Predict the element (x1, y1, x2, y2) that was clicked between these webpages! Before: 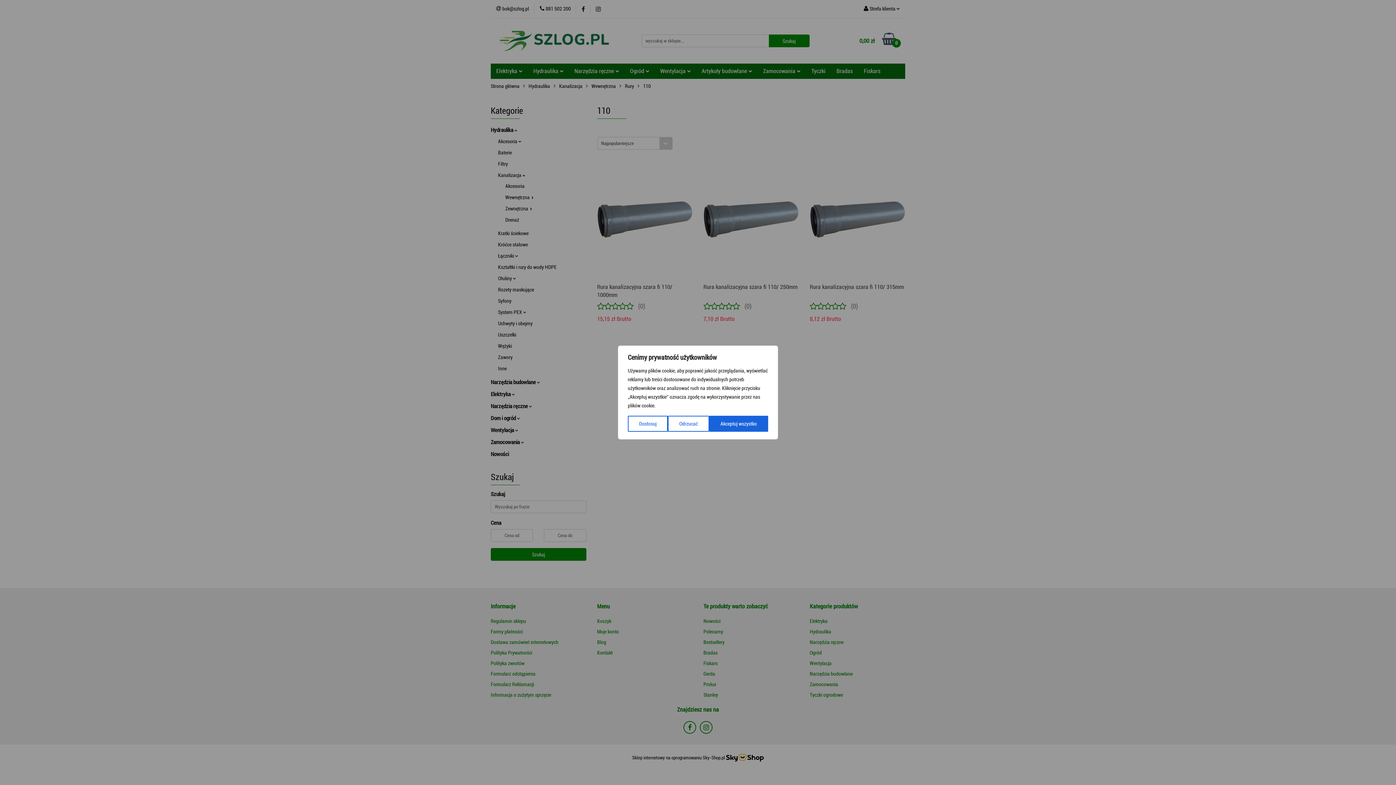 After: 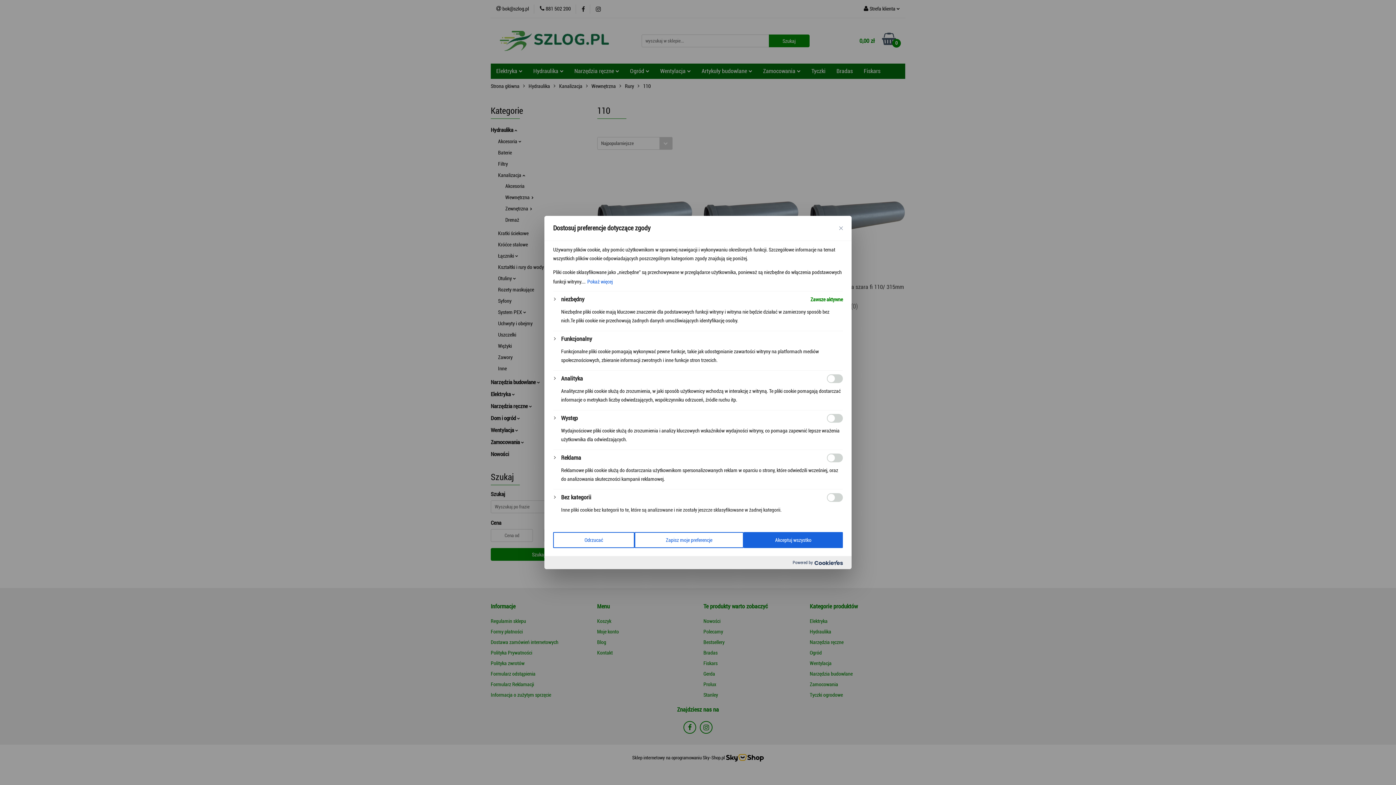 Action: label: Dostosuj bbox: (628, 416, 668, 432)